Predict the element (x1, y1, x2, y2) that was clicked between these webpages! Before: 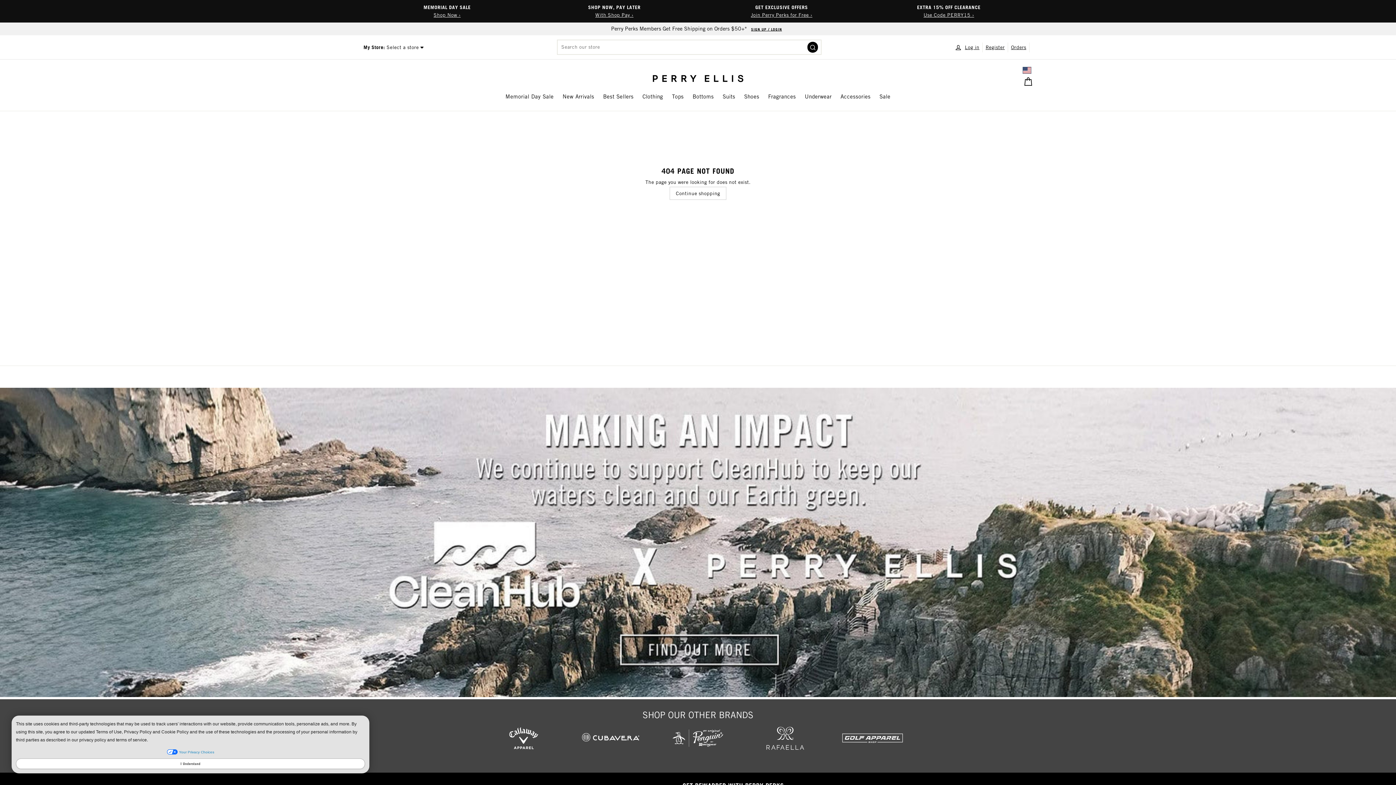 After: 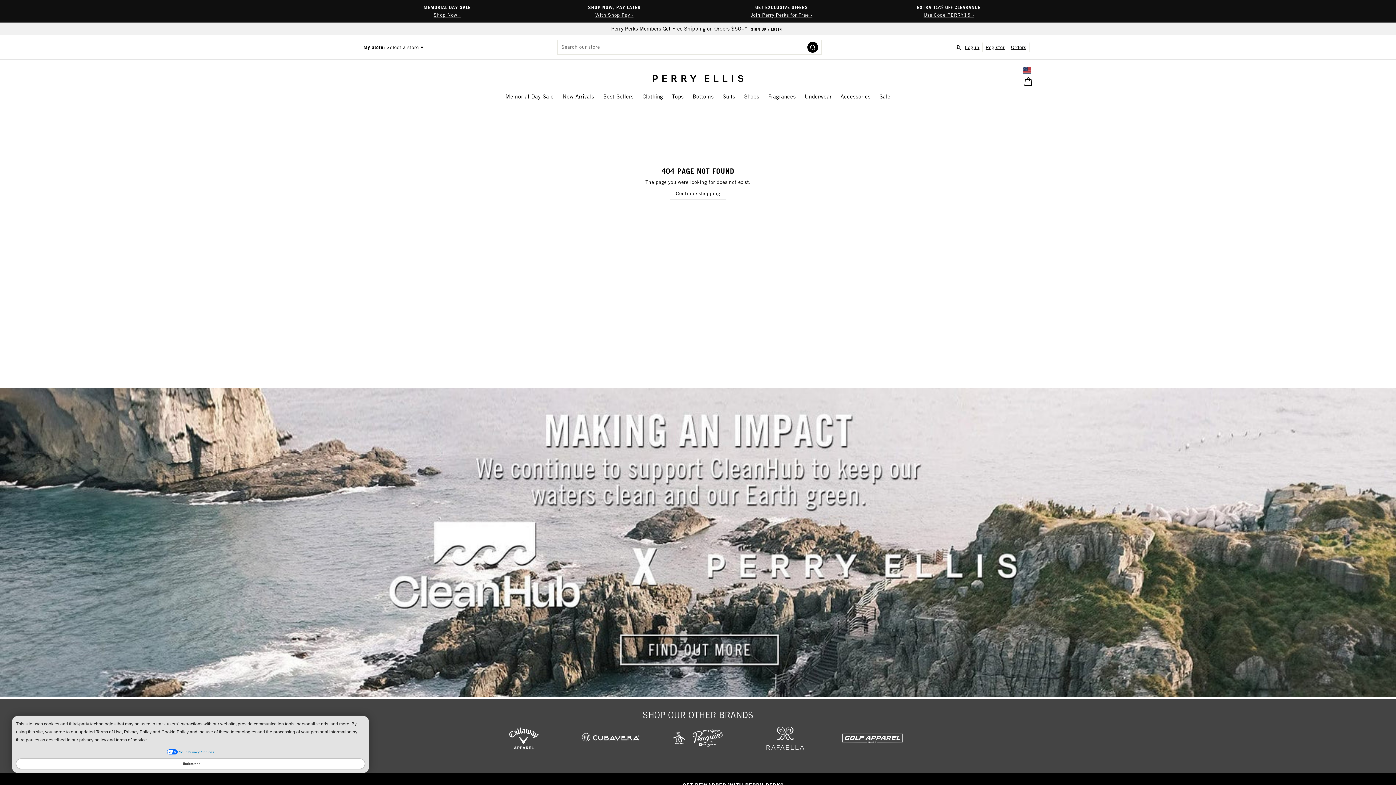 Action: label: Open Your Privacy Choices (opens in new window) bbox: (166, 748, 214, 754)